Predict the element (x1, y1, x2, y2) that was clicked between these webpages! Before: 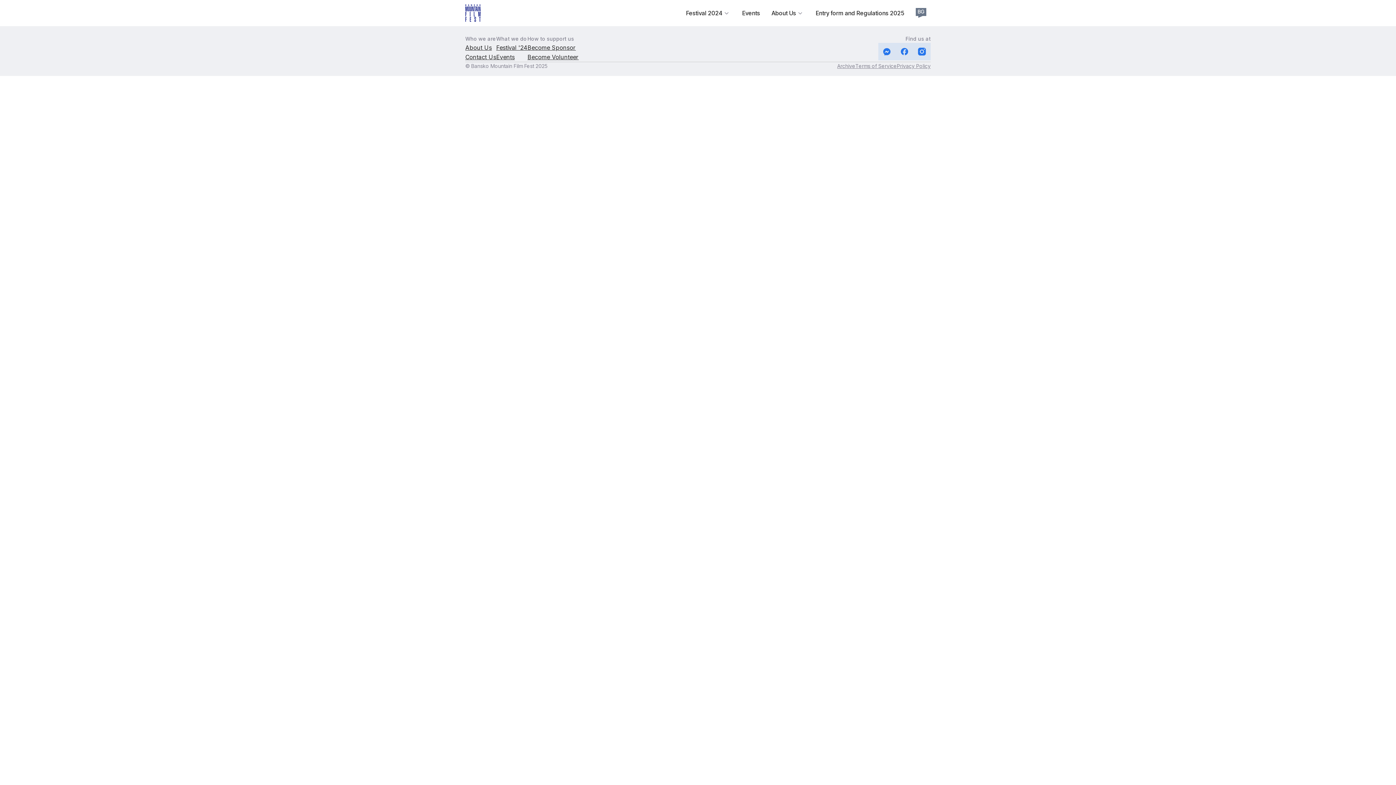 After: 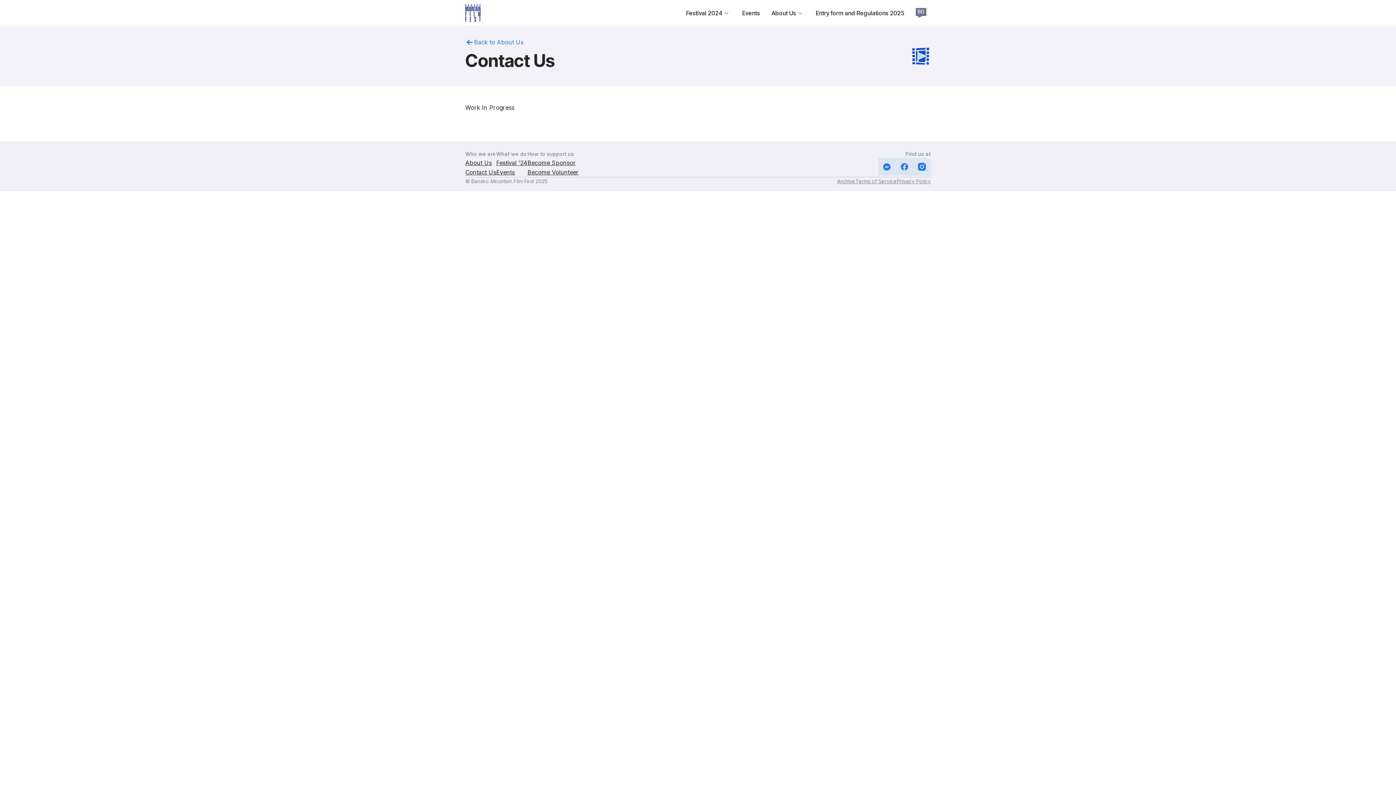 Action: bbox: (465, 52, 496, 61) label: Contact Us